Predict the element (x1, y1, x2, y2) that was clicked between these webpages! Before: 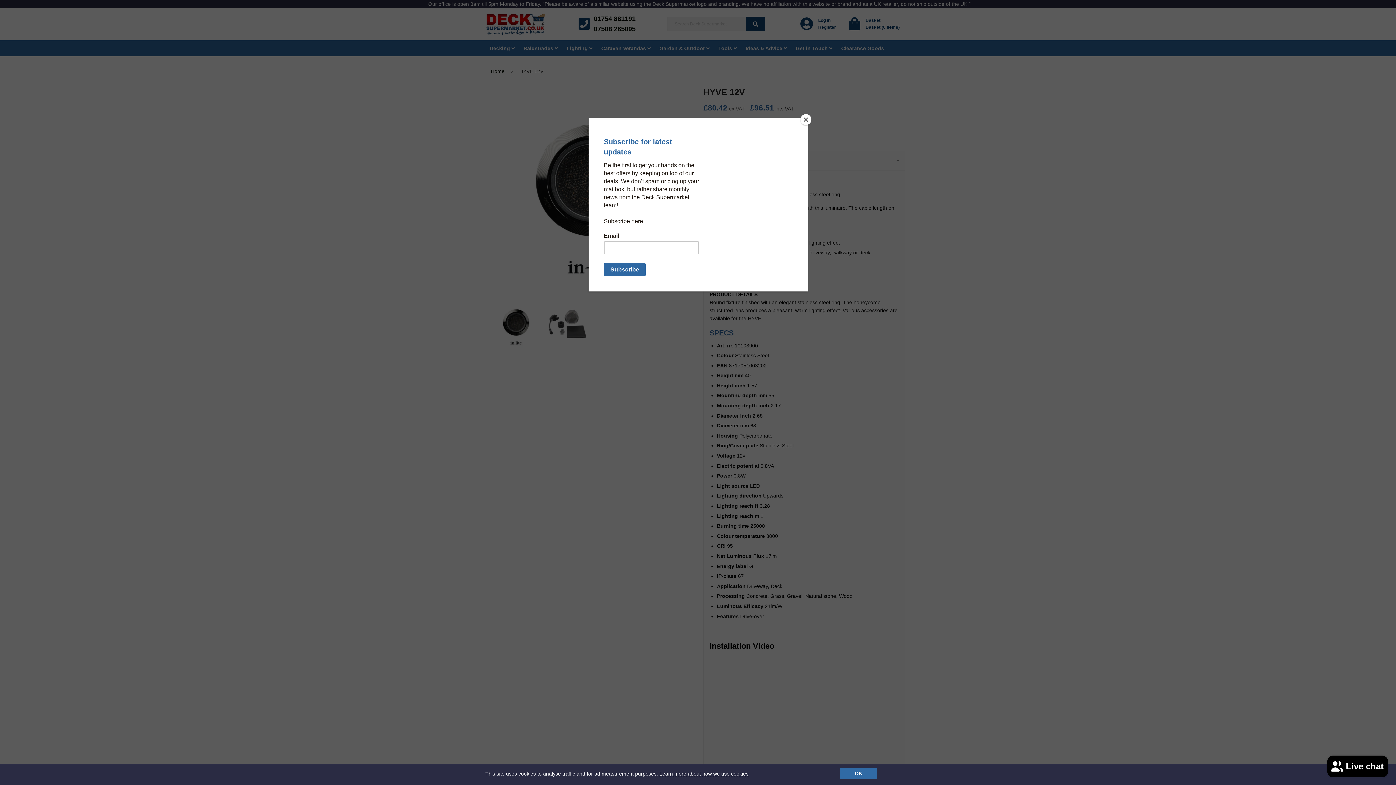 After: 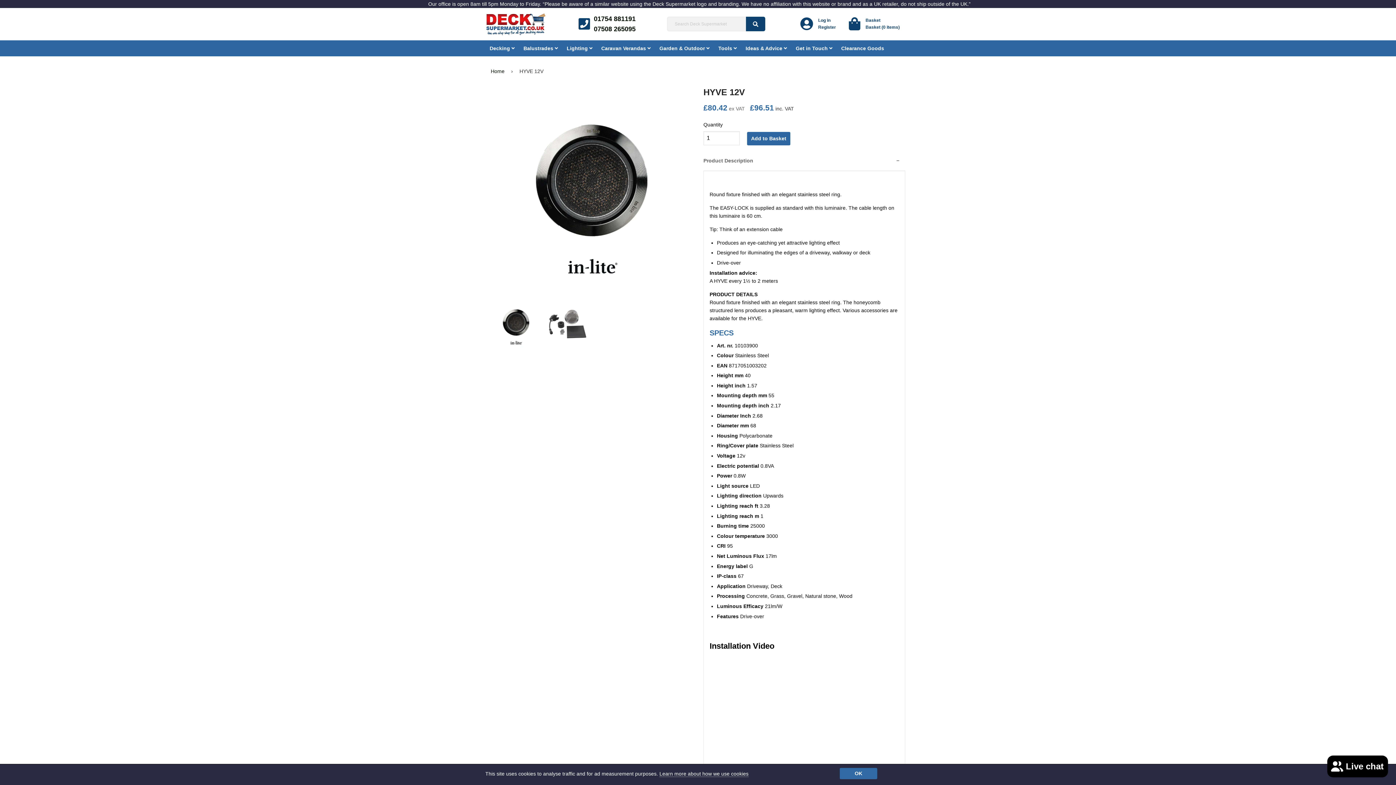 Action: bbox: (800, 114, 811, 125) label: Close